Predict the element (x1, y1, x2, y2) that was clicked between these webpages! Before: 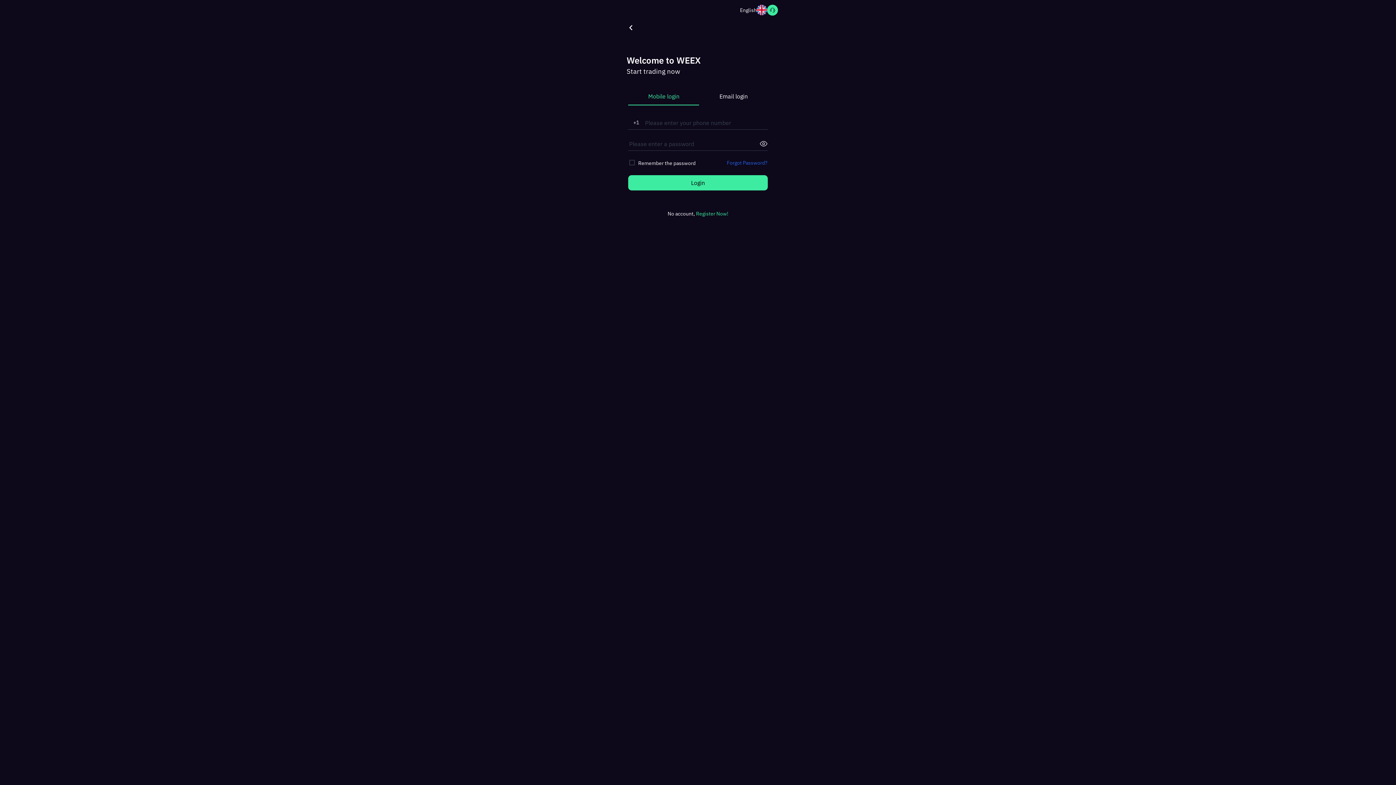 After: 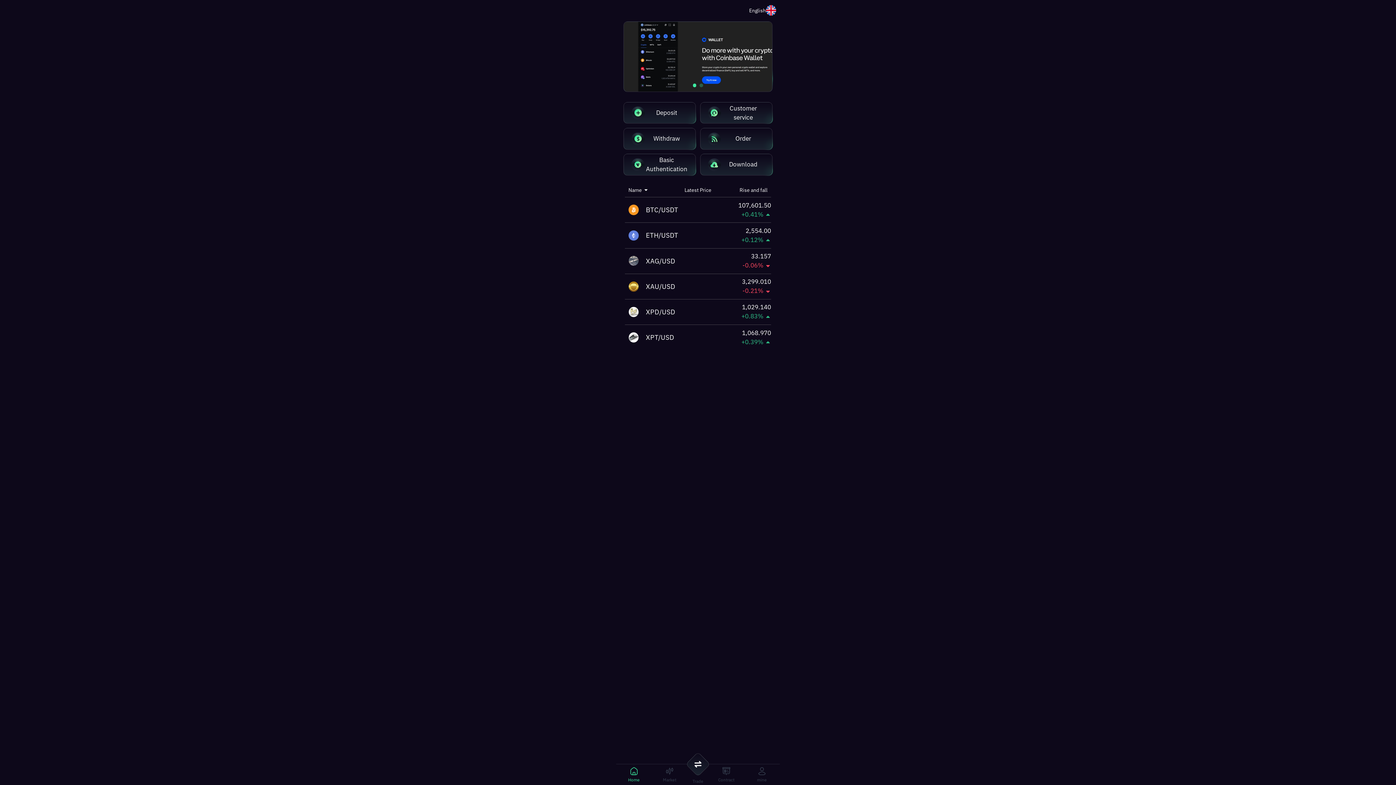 Action: bbox: (623, 20, 638, 35)